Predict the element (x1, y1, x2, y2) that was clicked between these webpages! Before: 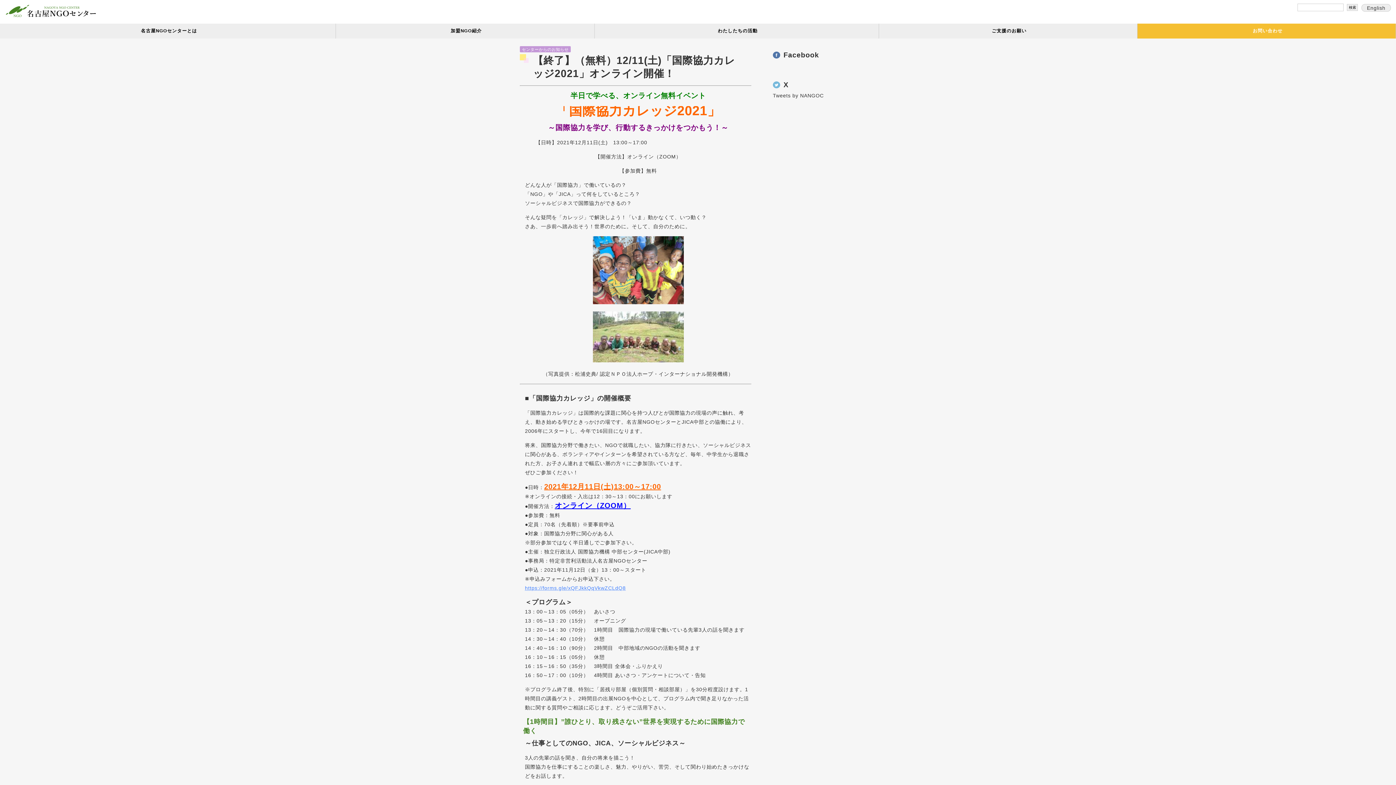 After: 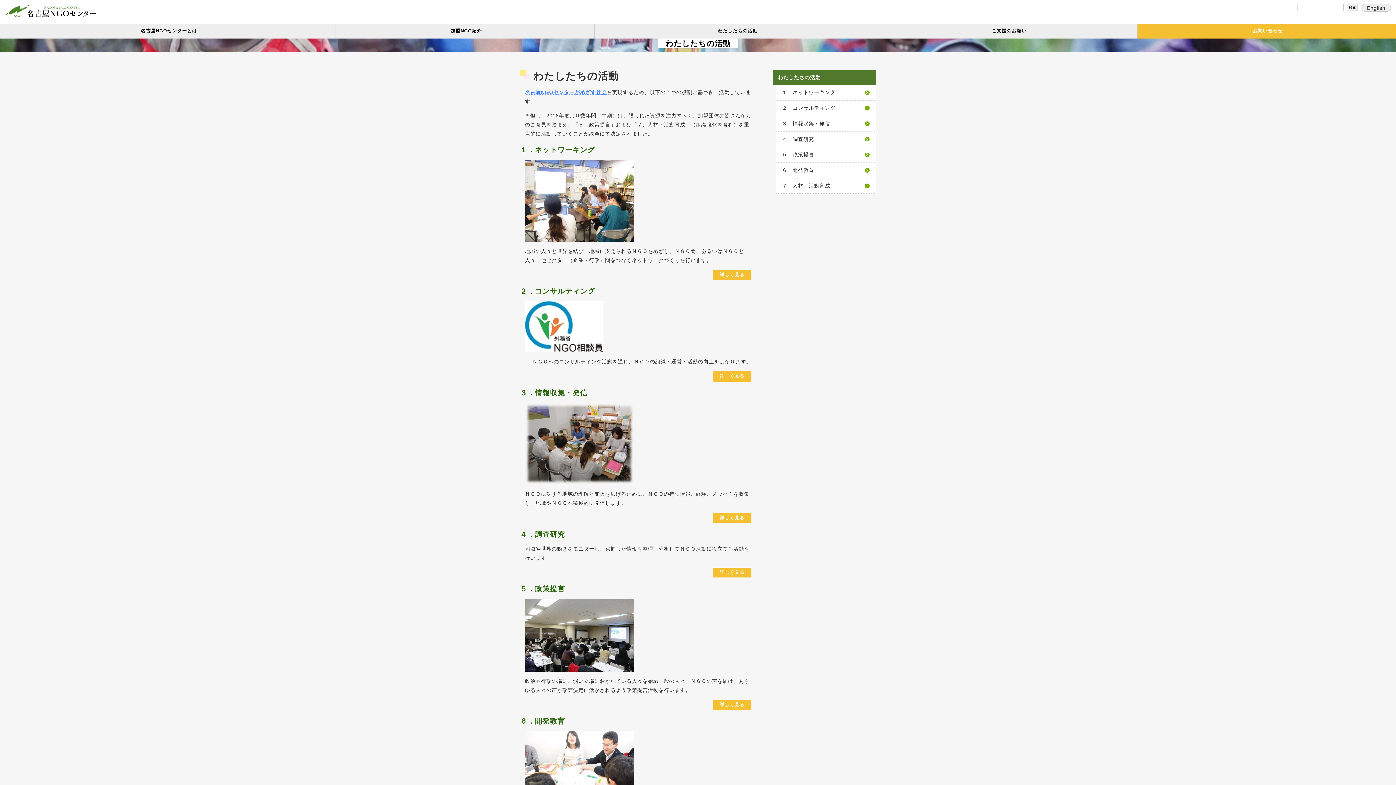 Action: bbox: (603, 28, 871, 33) label: わたしたちの活動
